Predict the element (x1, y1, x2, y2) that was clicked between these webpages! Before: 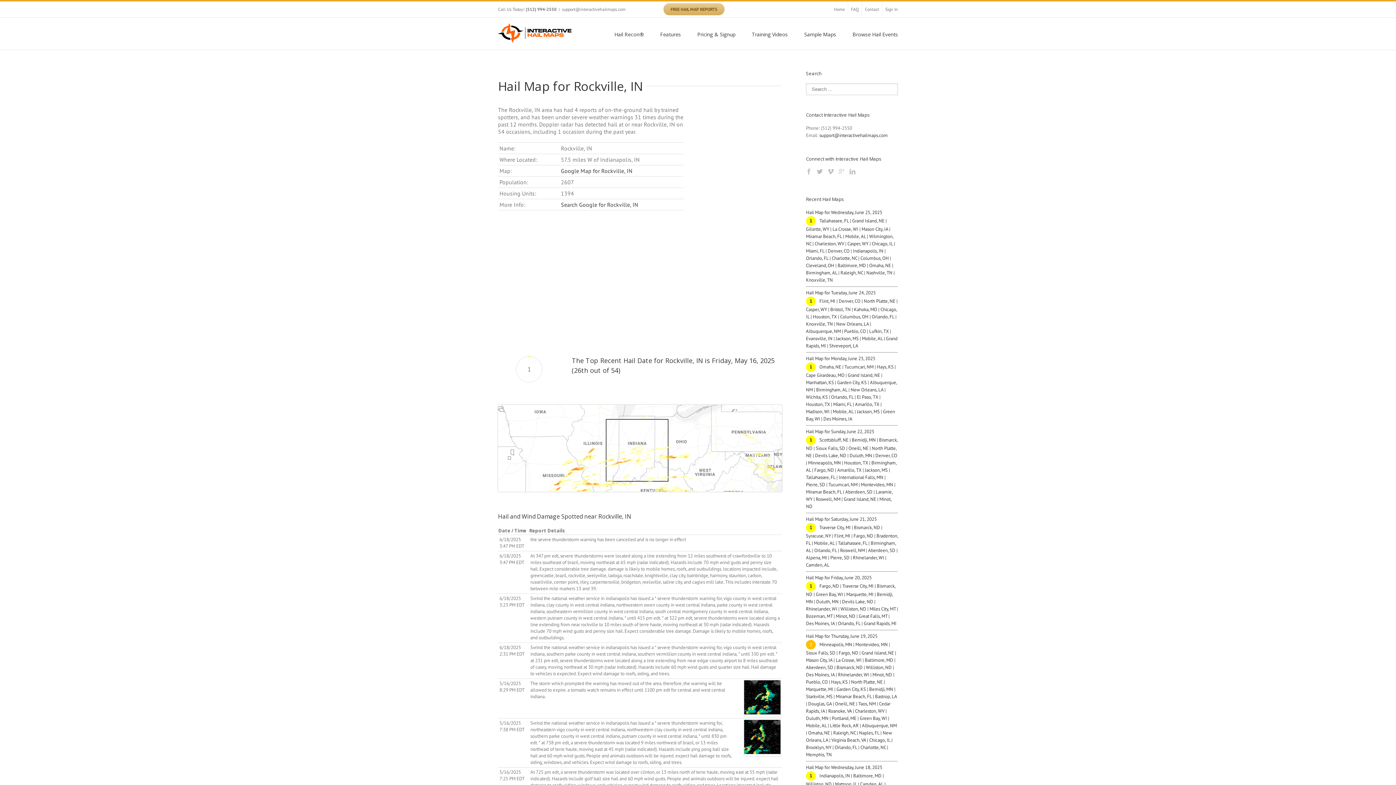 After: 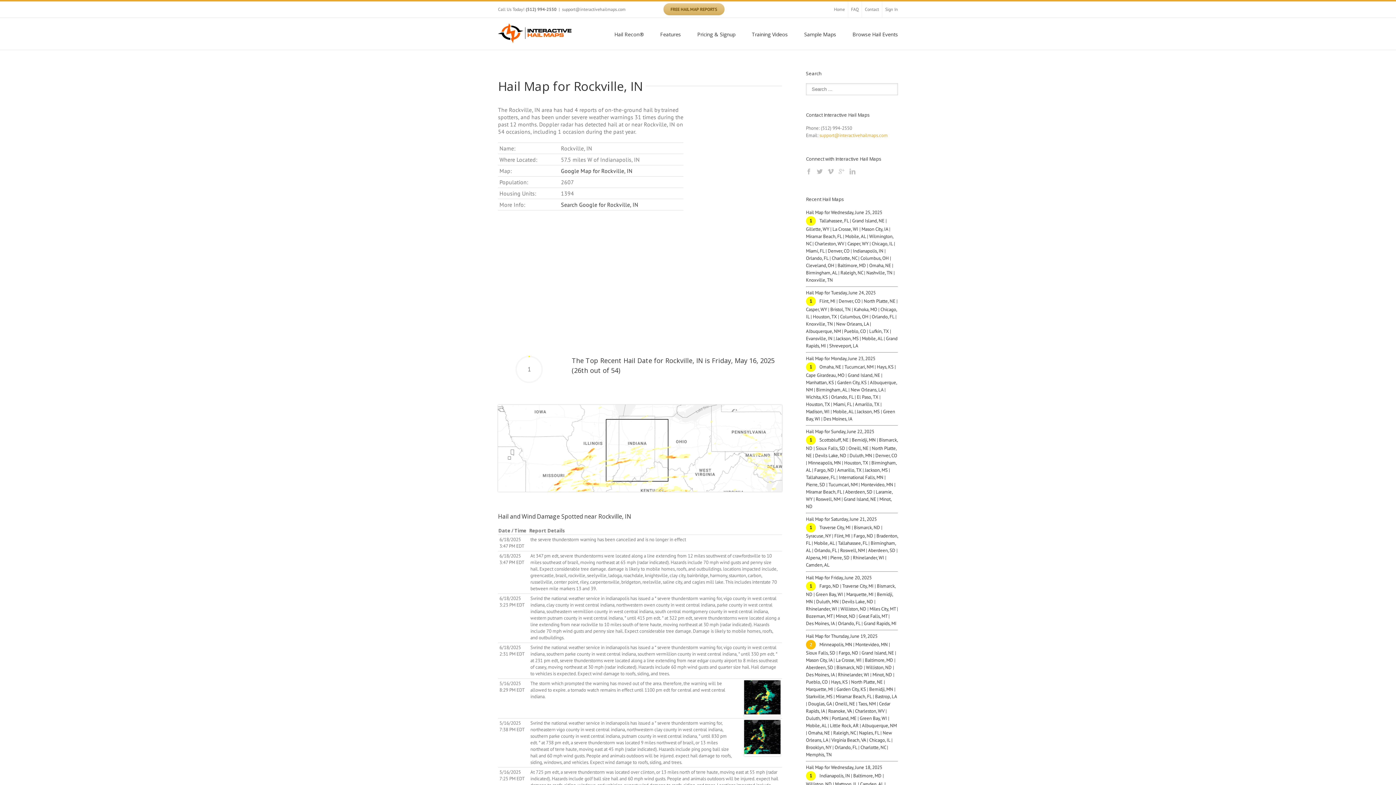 Action: bbox: (819, 132, 888, 138) label: support@interactivehailmaps.com